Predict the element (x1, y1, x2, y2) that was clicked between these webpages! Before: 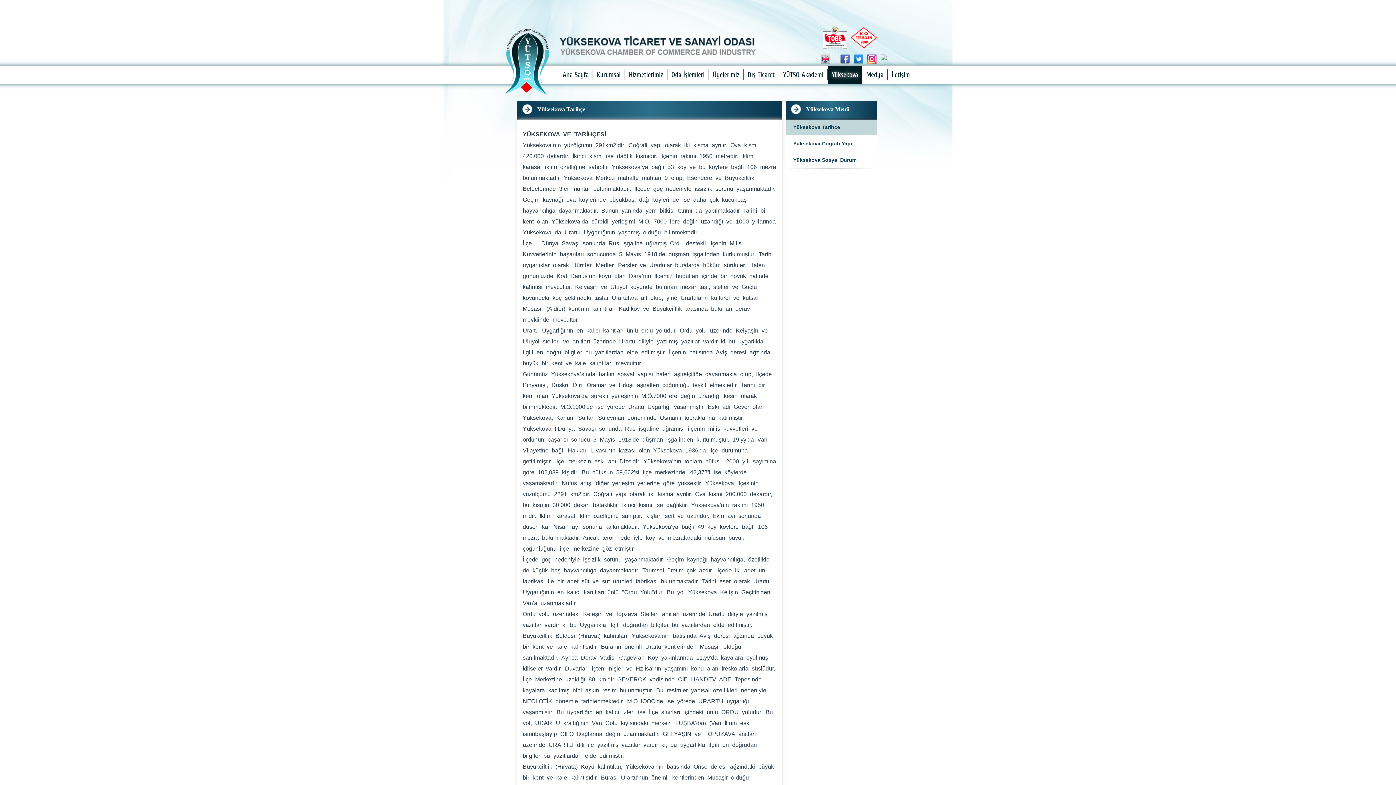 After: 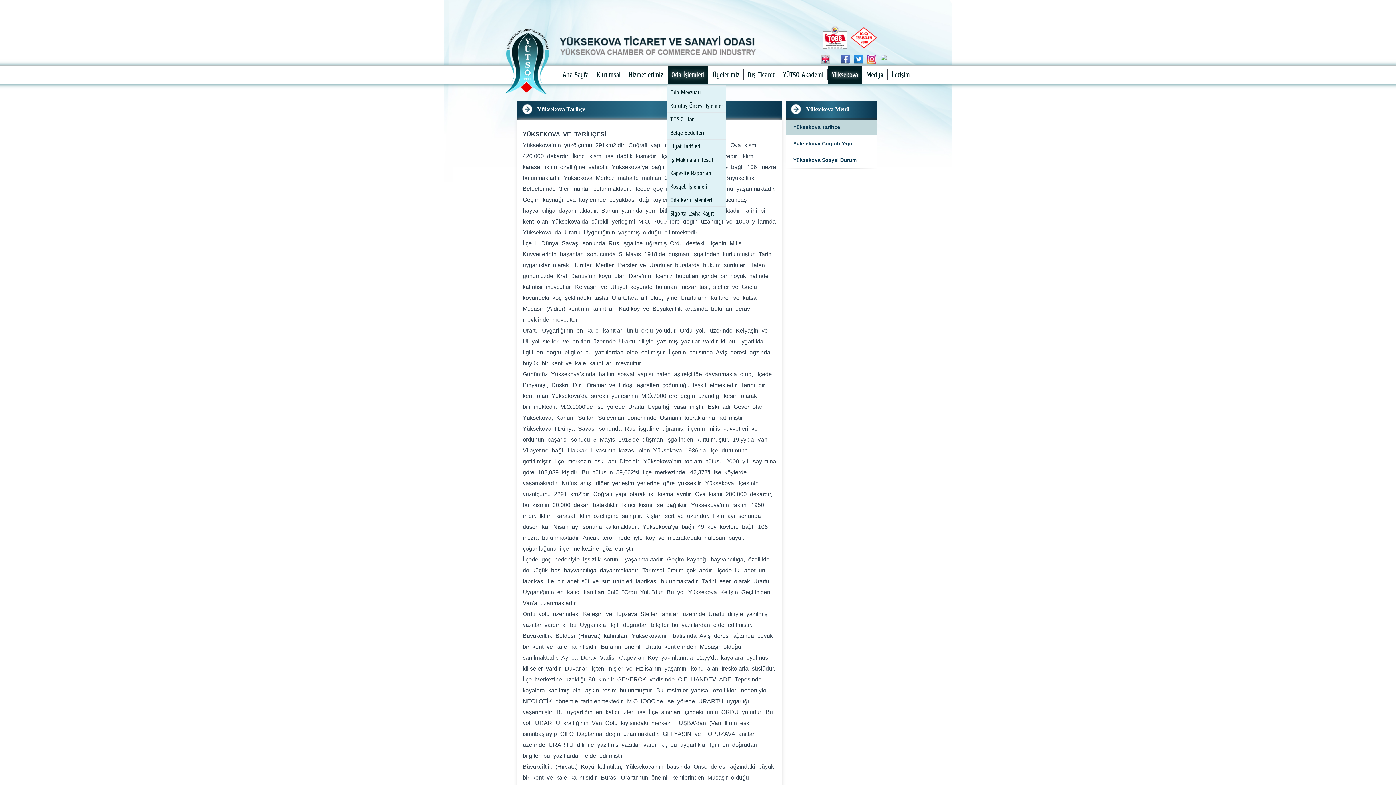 Action: bbox: (668, 65, 708, 84) label: Oda İşlemleri